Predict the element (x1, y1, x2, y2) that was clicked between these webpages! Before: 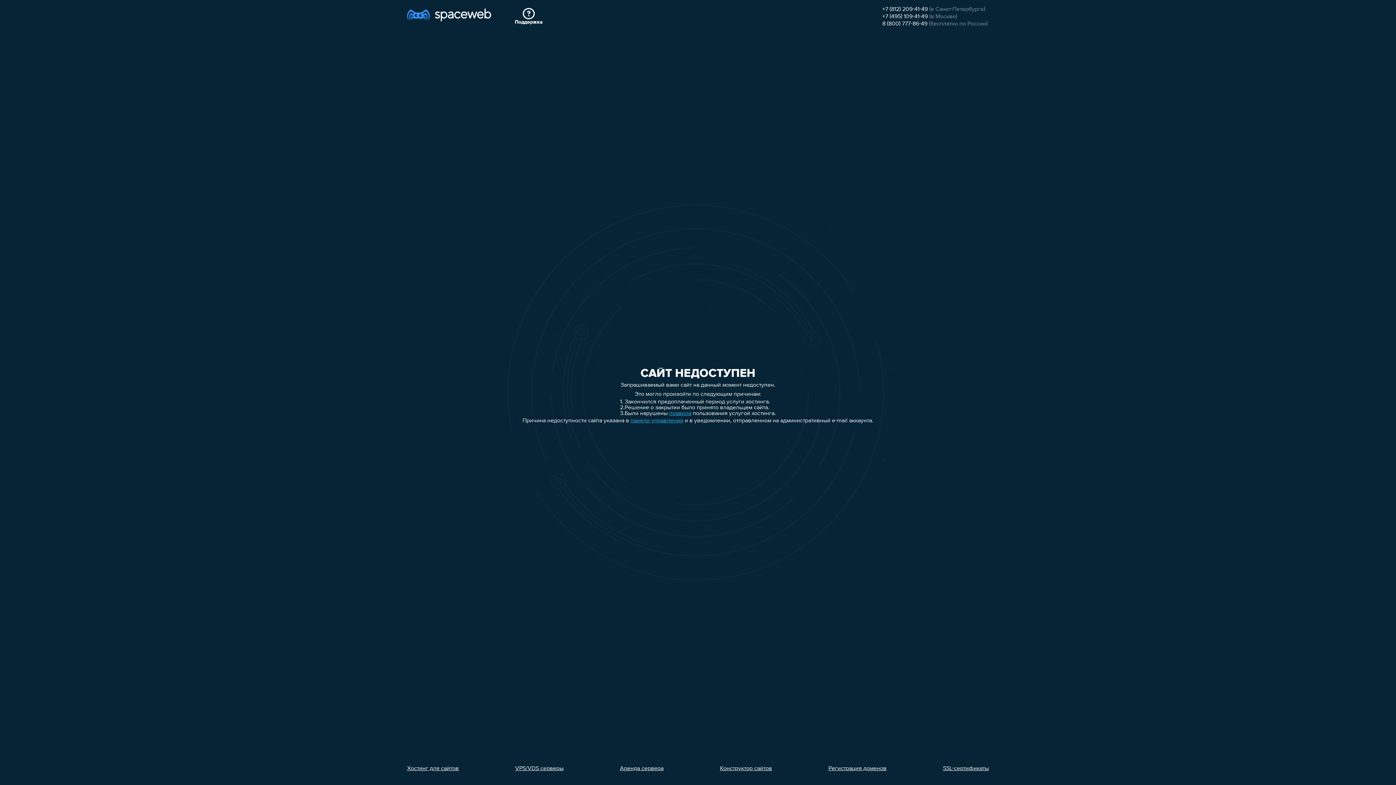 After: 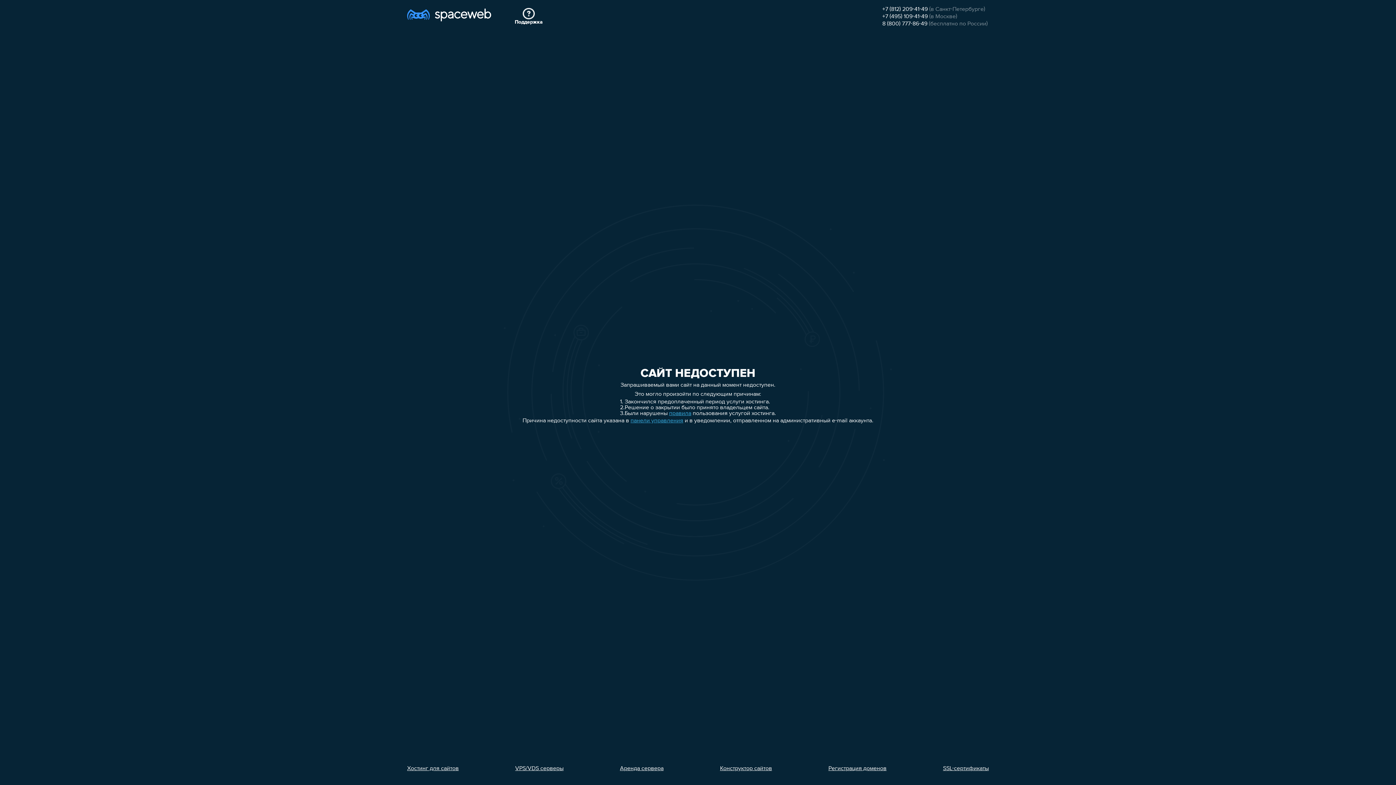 Action: label: 8 (800) 777-86-49 bbox: (882, 21, 927, 26)